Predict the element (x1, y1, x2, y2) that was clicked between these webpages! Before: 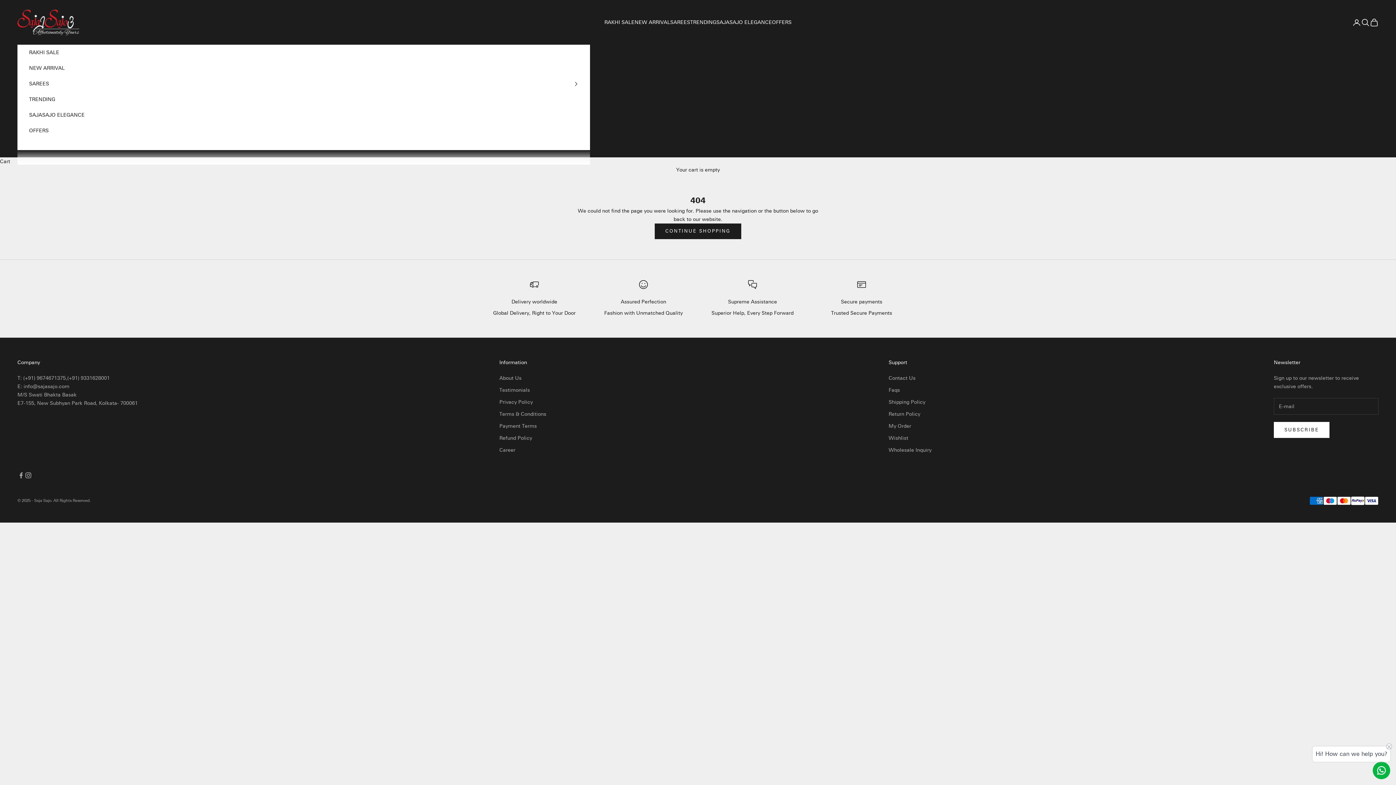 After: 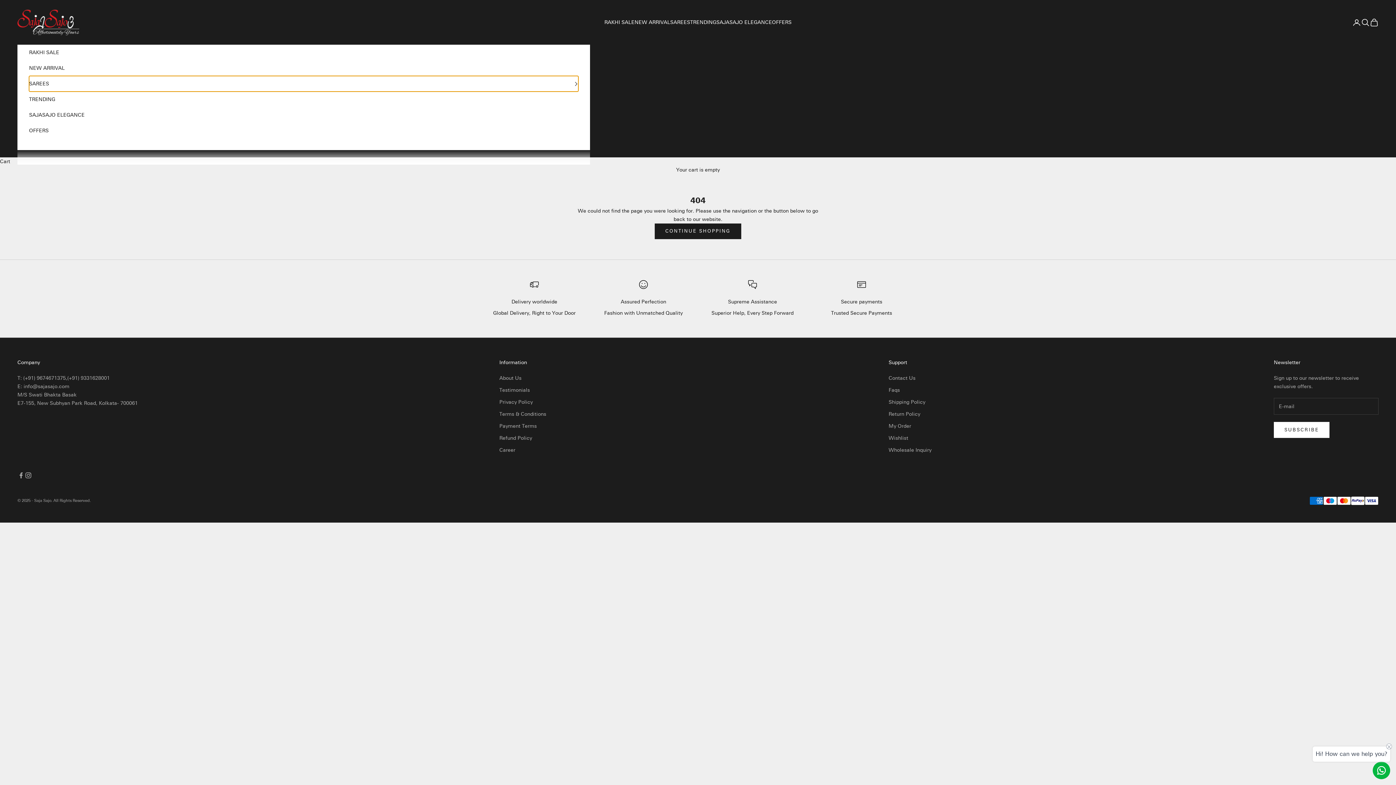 Action: label: SAREES bbox: (29, 76, 578, 91)